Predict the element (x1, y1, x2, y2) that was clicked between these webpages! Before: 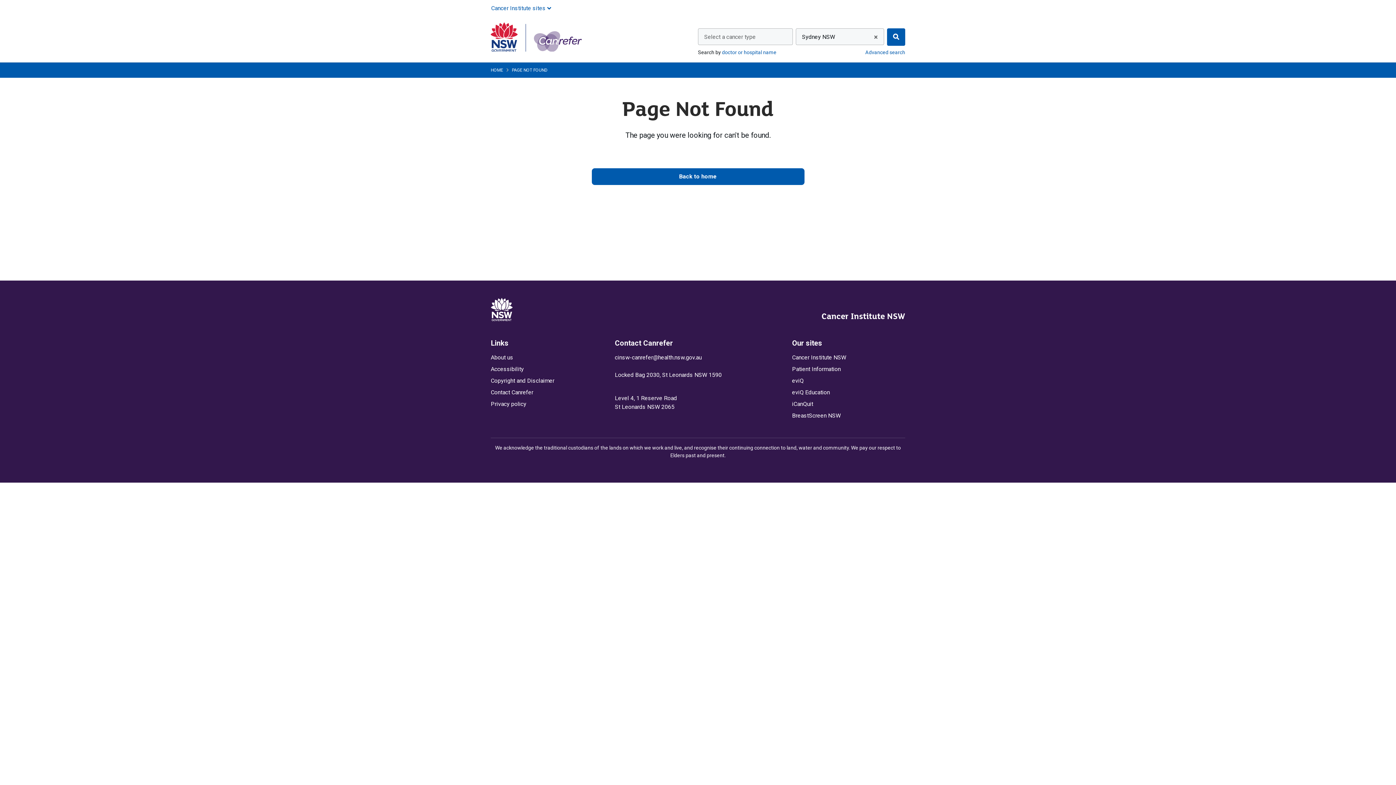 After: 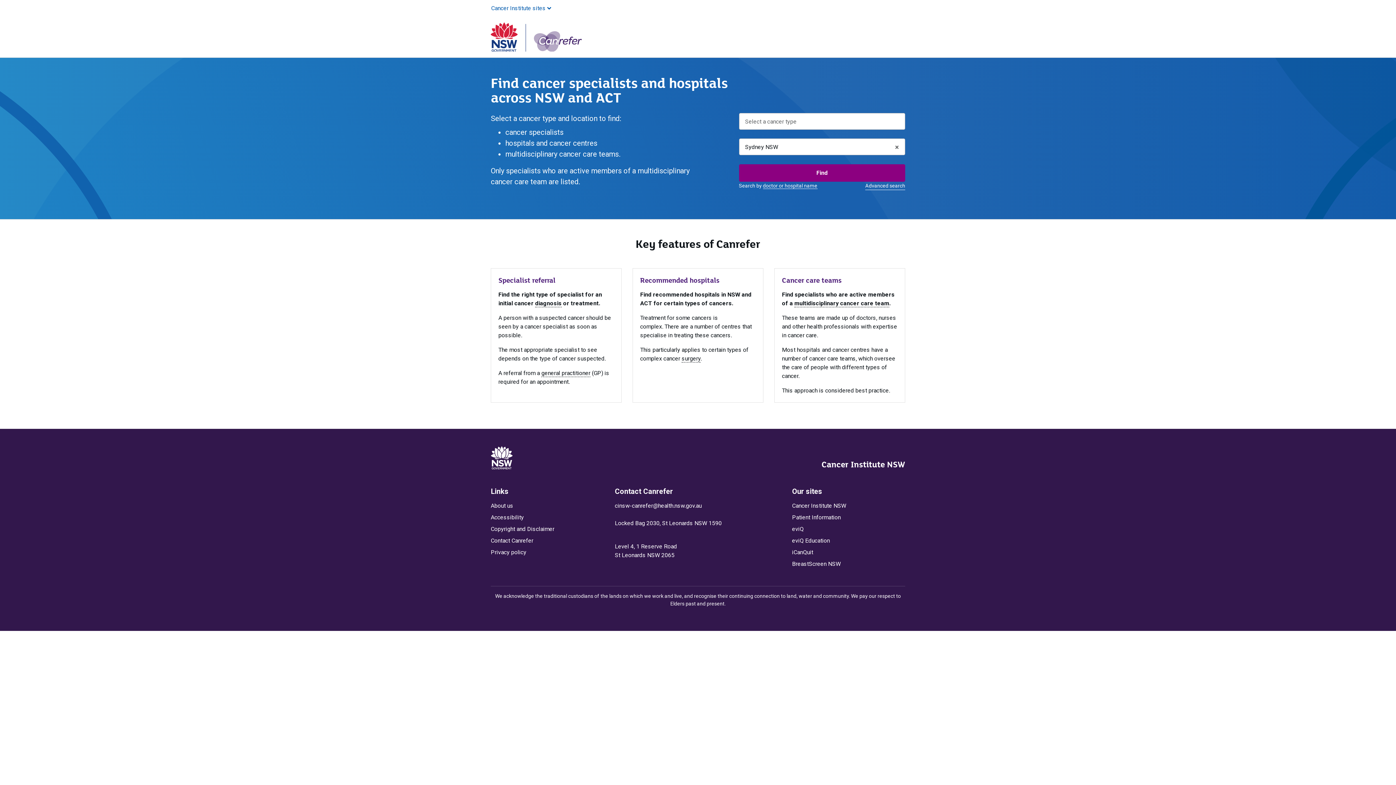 Action: bbox: (490, 22, 581, 51)